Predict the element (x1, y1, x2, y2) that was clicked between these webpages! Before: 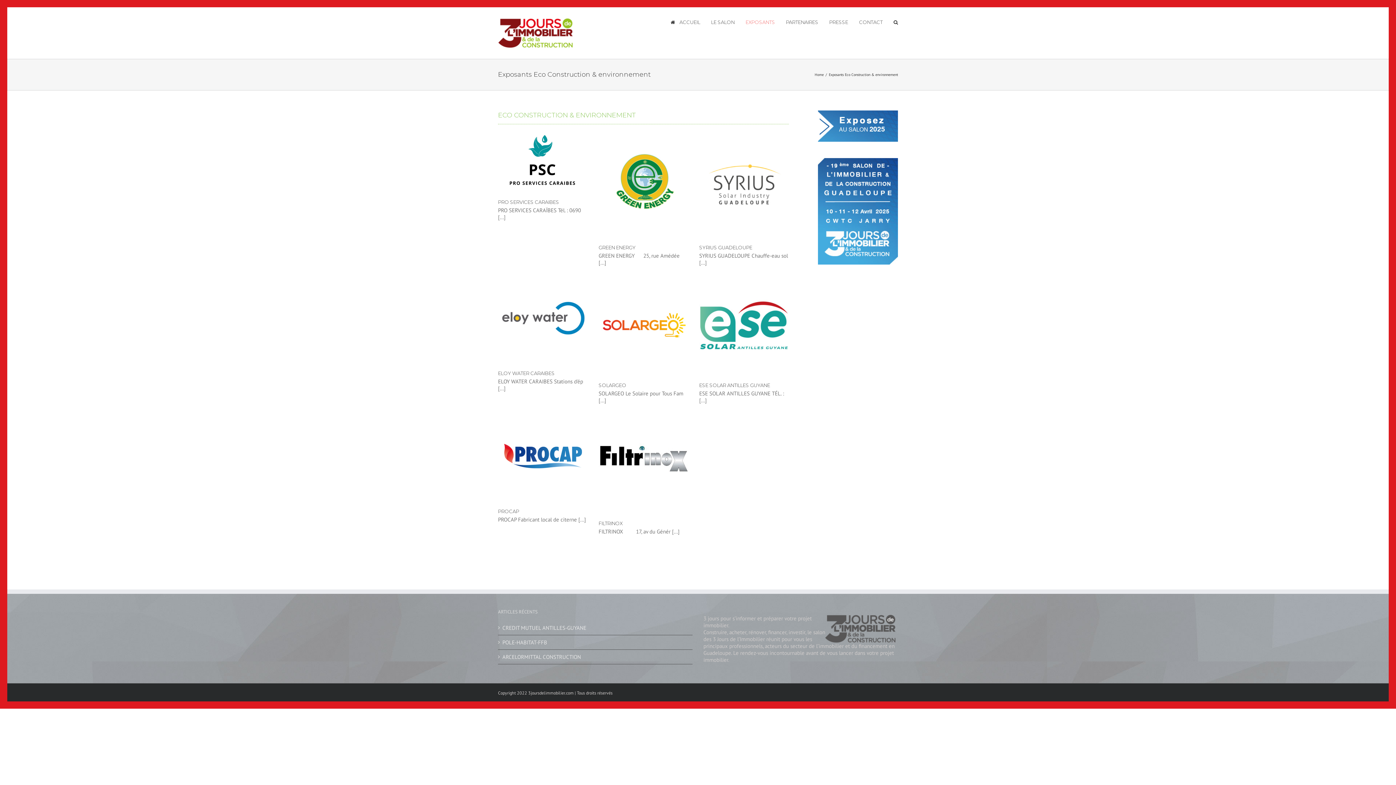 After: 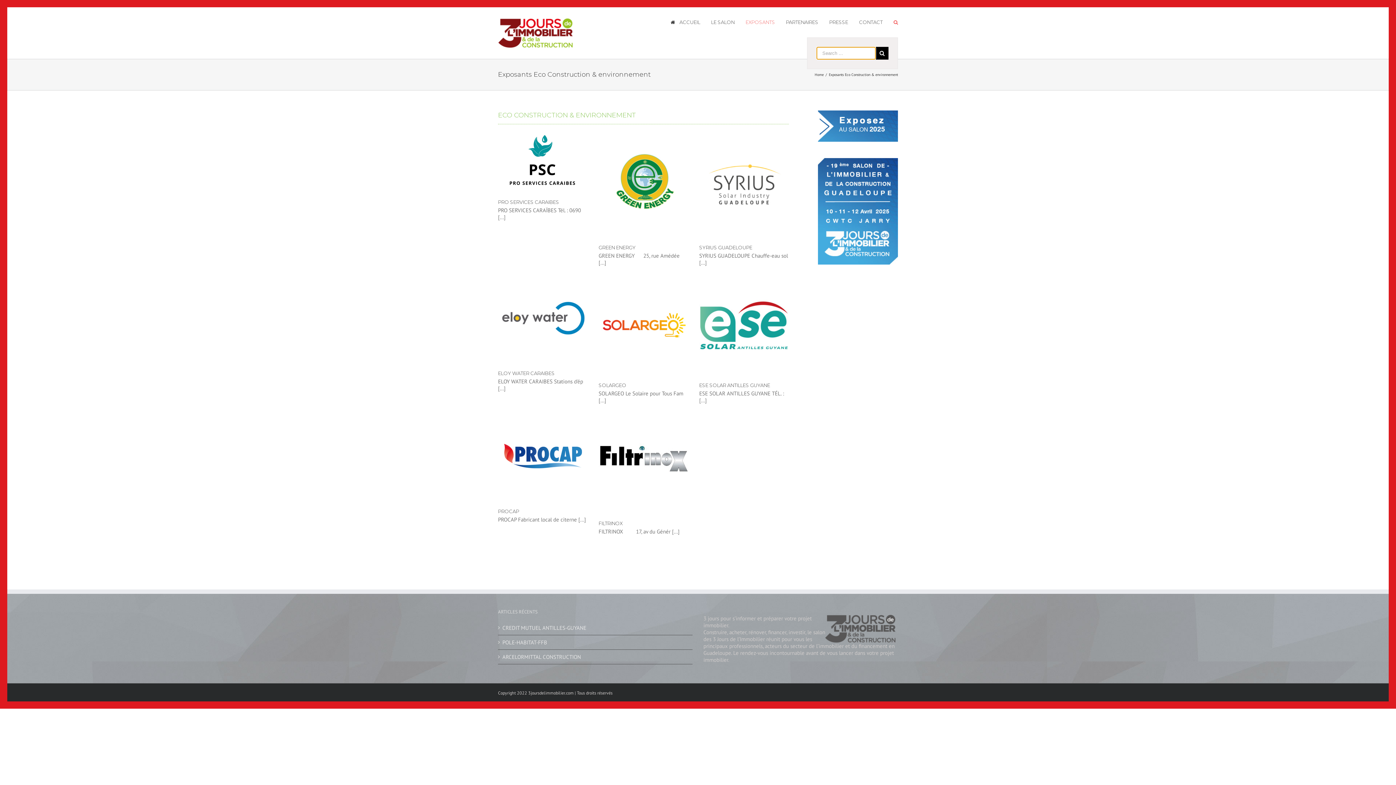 Action: bbox: (893, 7, 898, 37)